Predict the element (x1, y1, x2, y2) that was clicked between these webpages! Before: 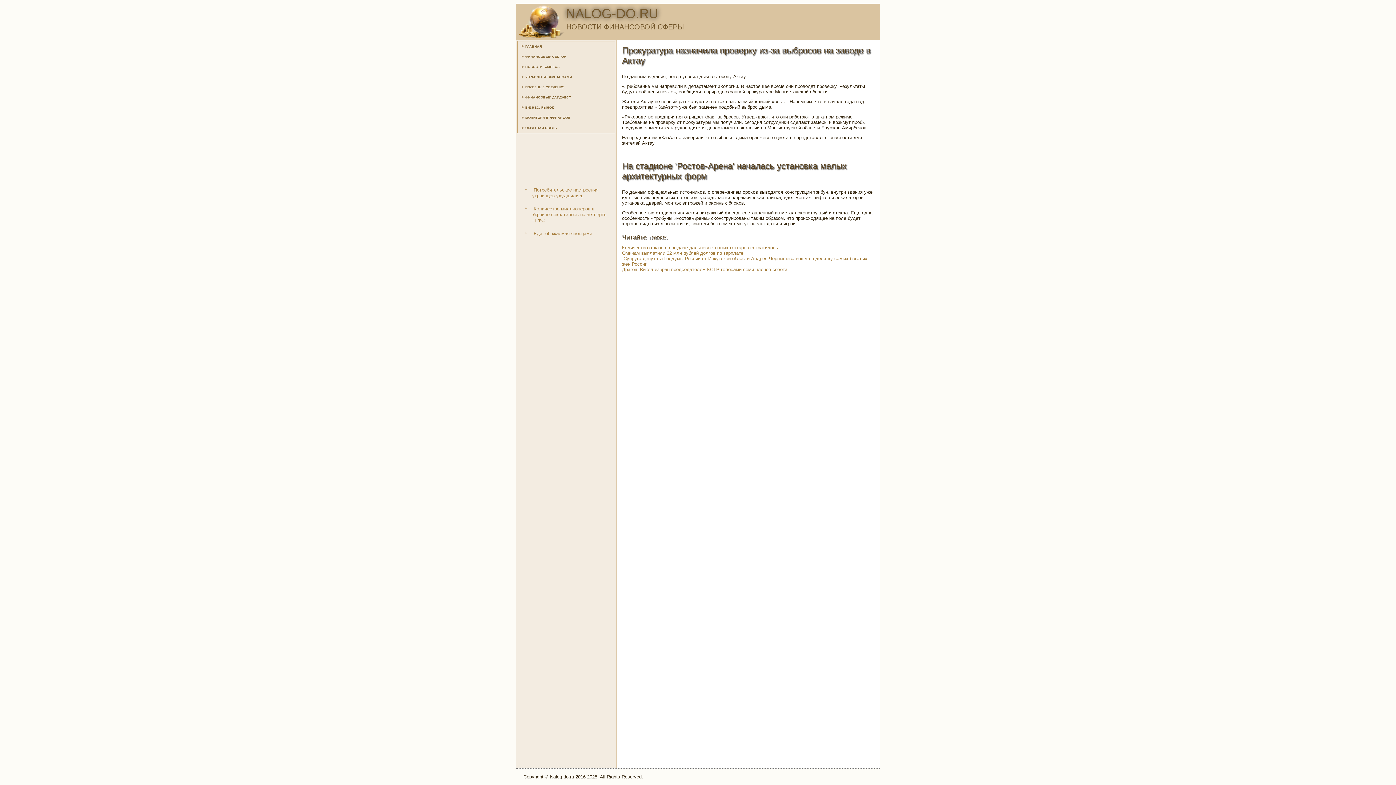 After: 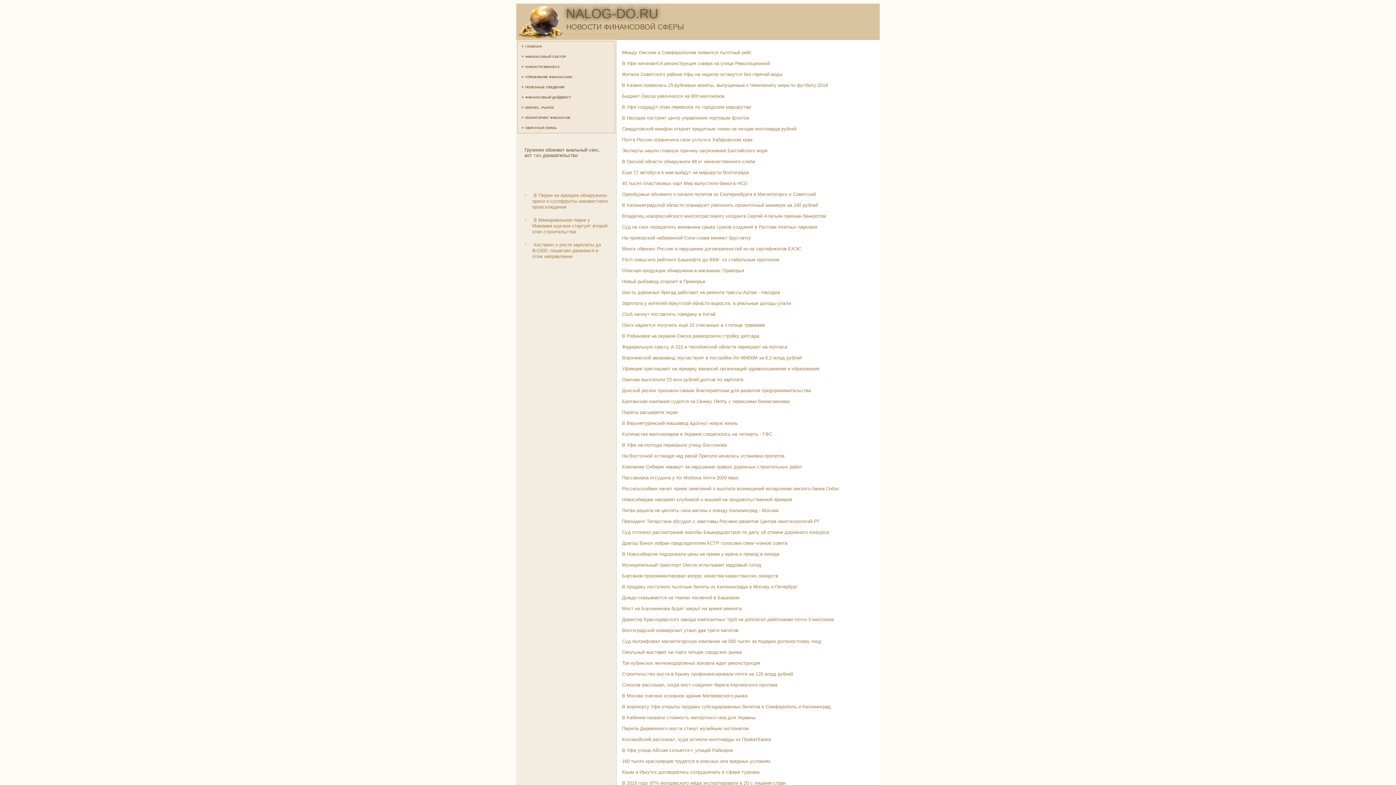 Action: label: ФИНАНСОВЫЙ СЕКТОР bbox: (517, 51, 614, 61)